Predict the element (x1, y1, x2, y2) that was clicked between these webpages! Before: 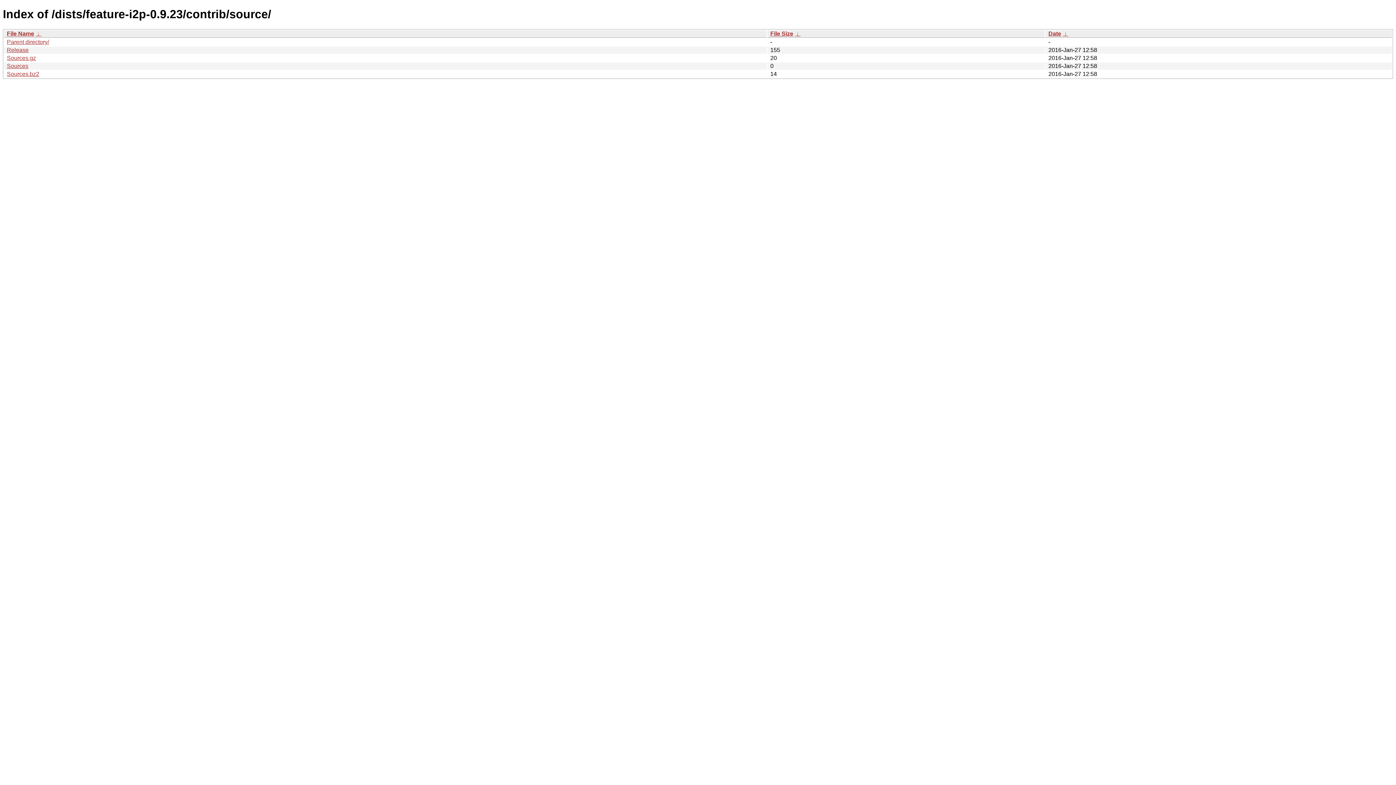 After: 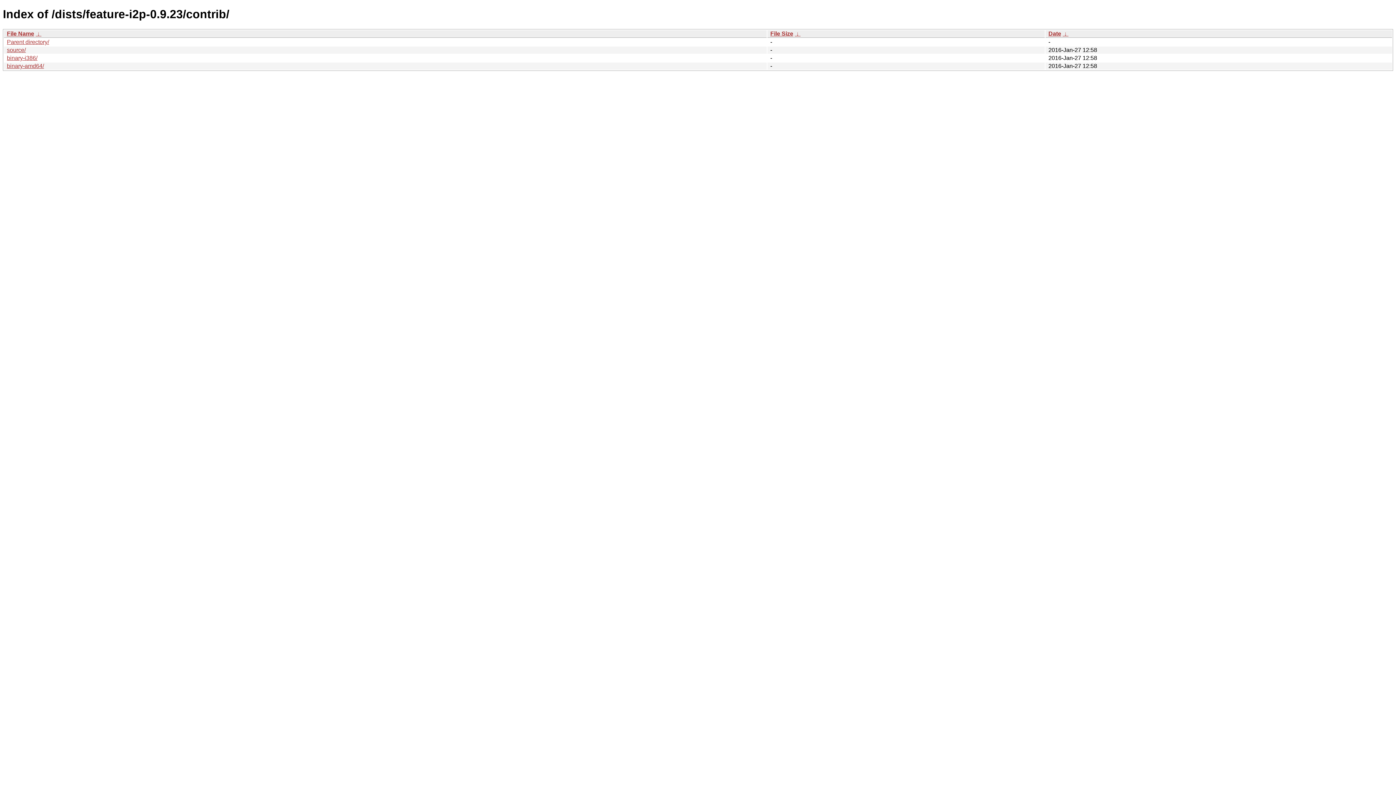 Action: bbox: (6, 38, 49, 45) label: Parent directory/